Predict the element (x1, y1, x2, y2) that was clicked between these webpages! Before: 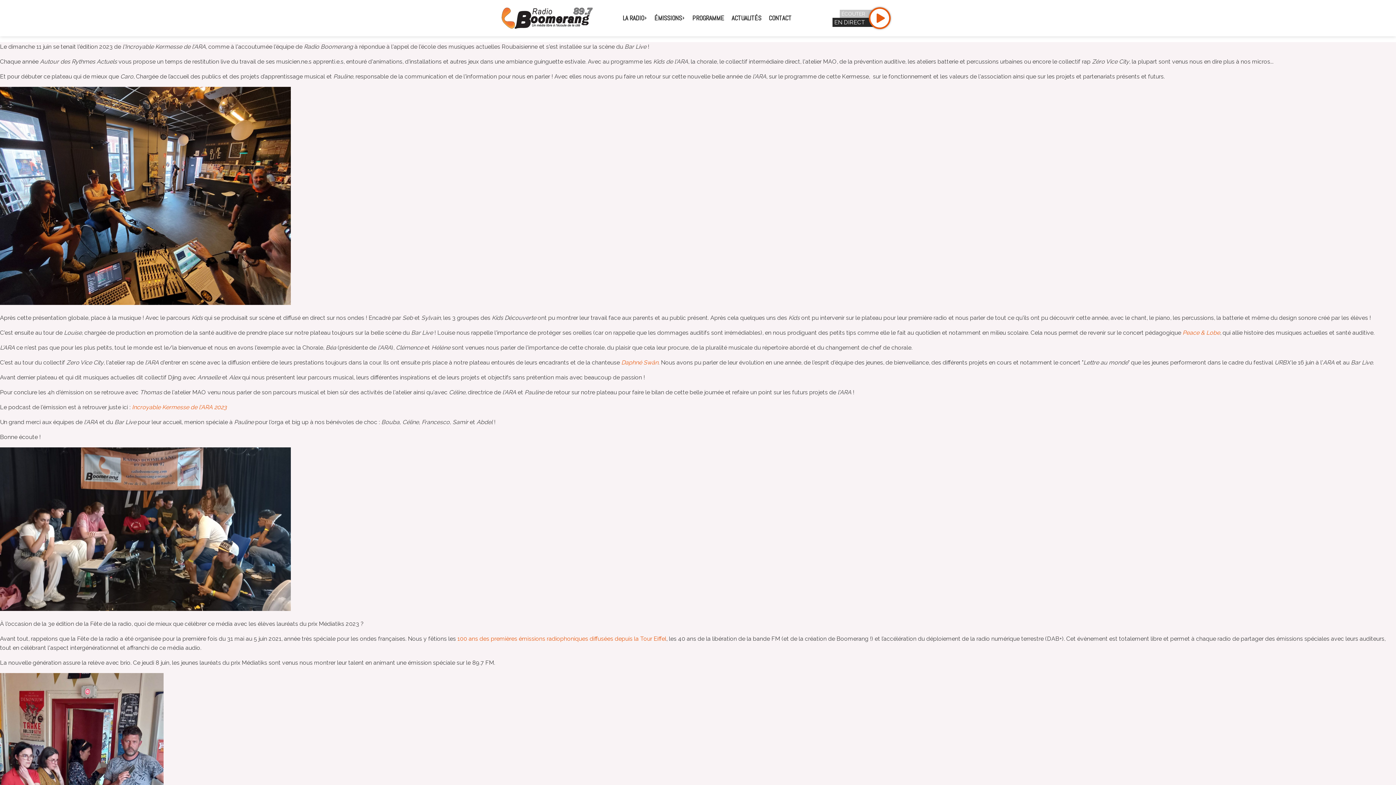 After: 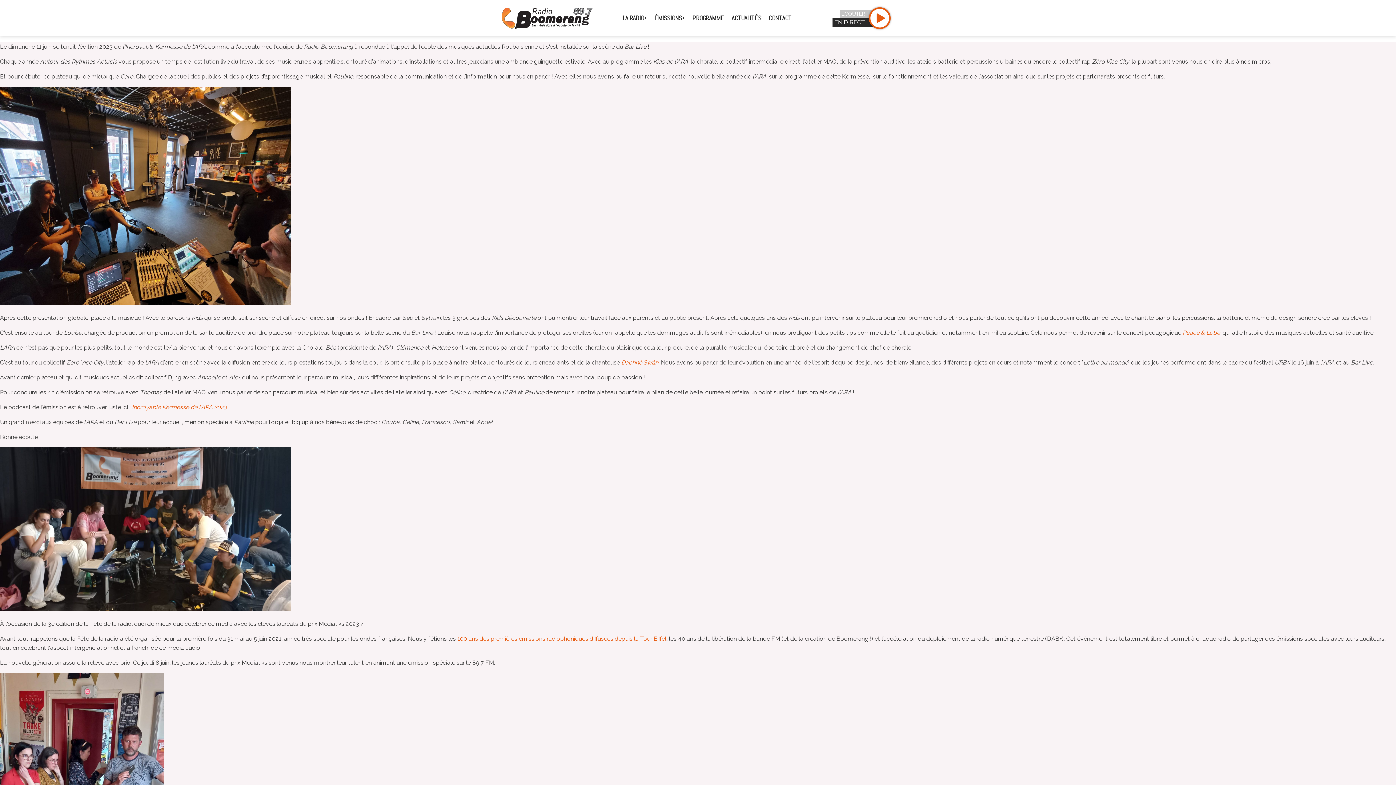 Action: bbox: (829, 7, 894, 29) label: ÉCOUTER
EN DIRECT